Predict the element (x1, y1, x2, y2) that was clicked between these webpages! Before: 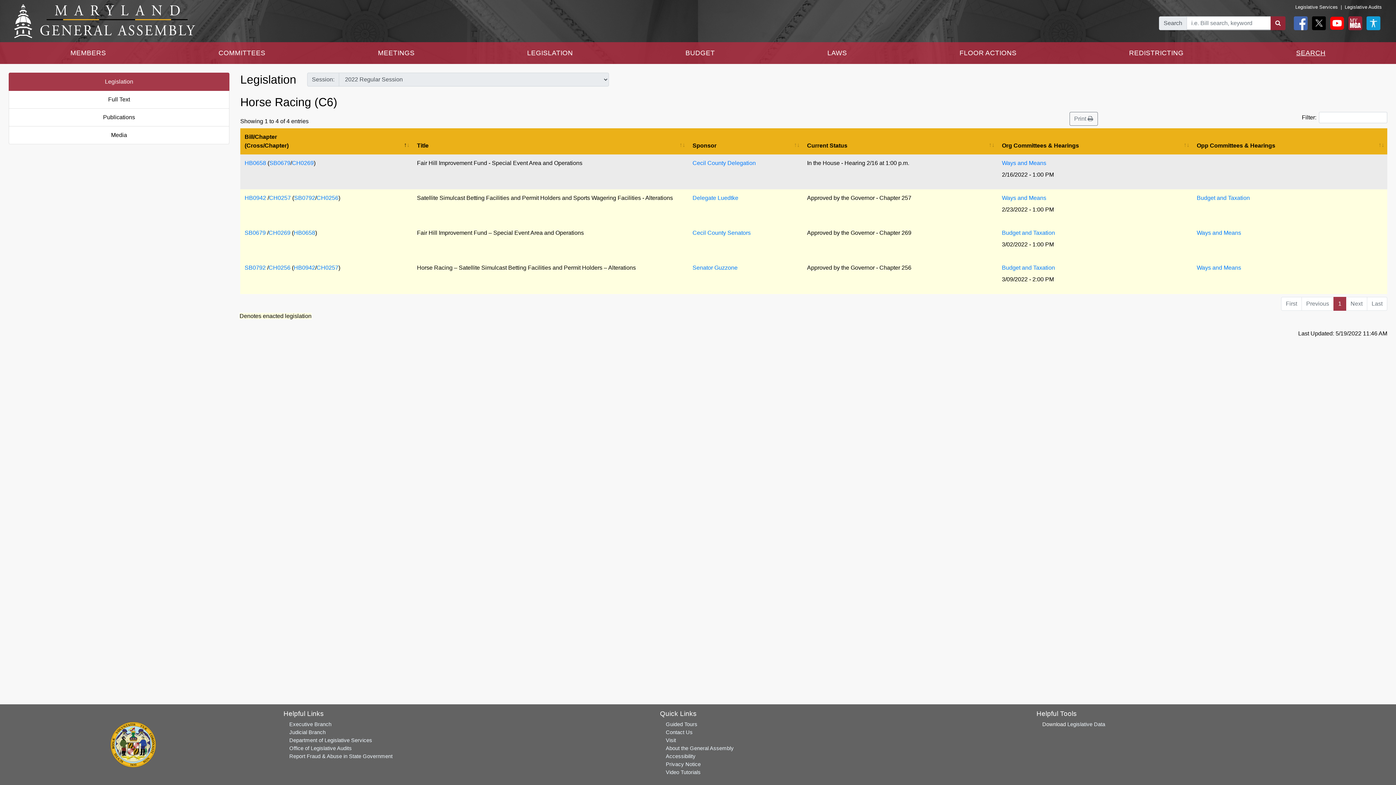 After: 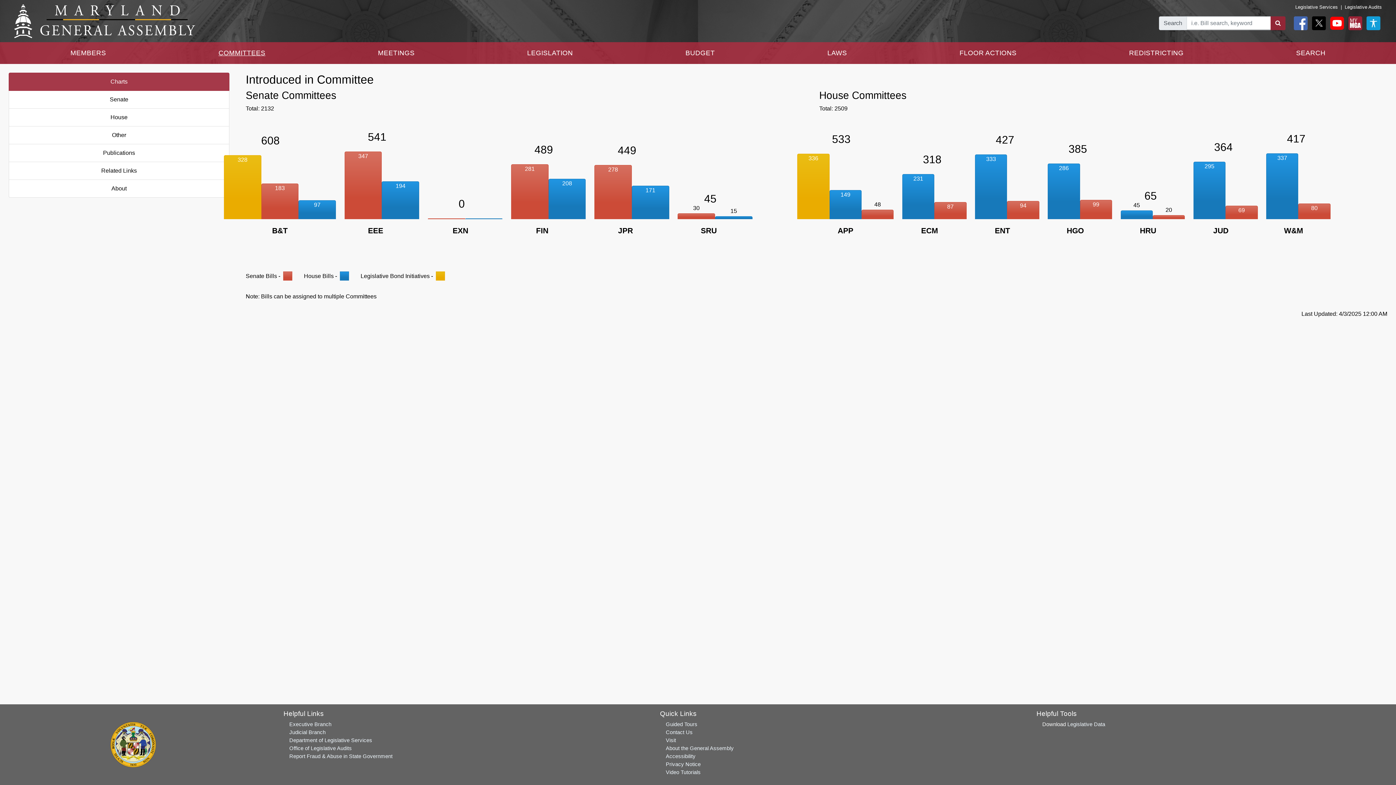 Action: bbox: (215, 45, 268, 61) label: COMMITTEES